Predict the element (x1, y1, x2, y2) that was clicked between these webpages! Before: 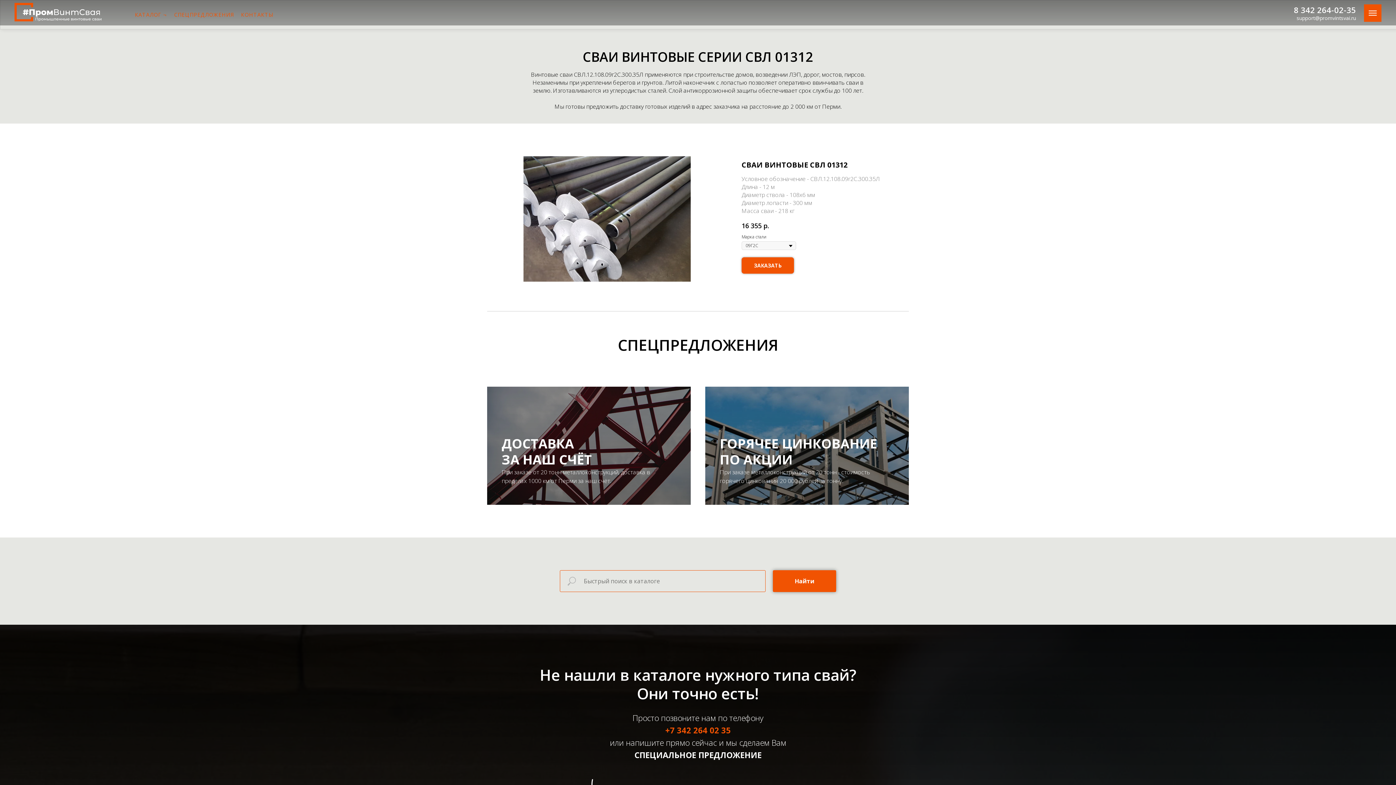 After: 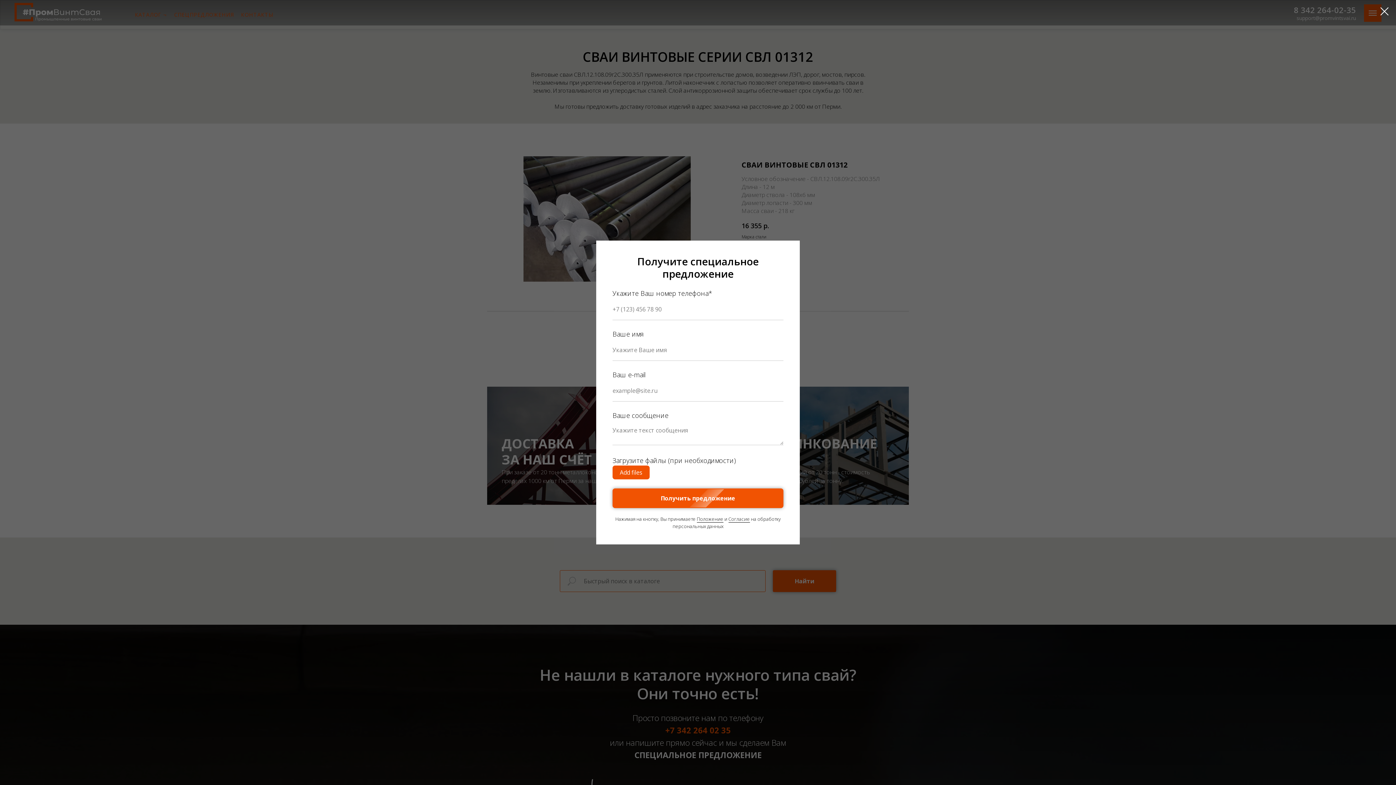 Action: label: ГОРЯЧЕЕ ЦИНКОВАНИЕ
ПО АКЦИИ bbox: (720, 436, 894, 468)